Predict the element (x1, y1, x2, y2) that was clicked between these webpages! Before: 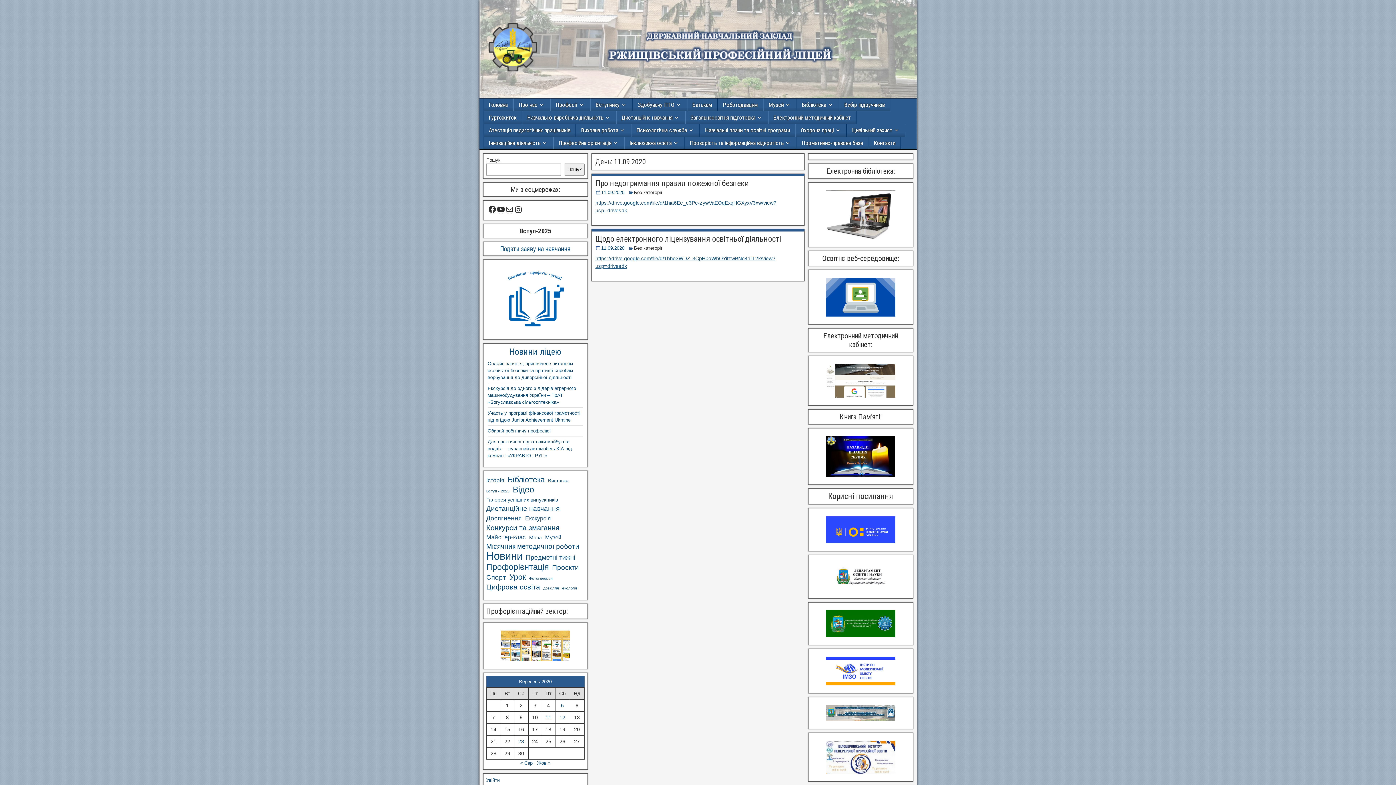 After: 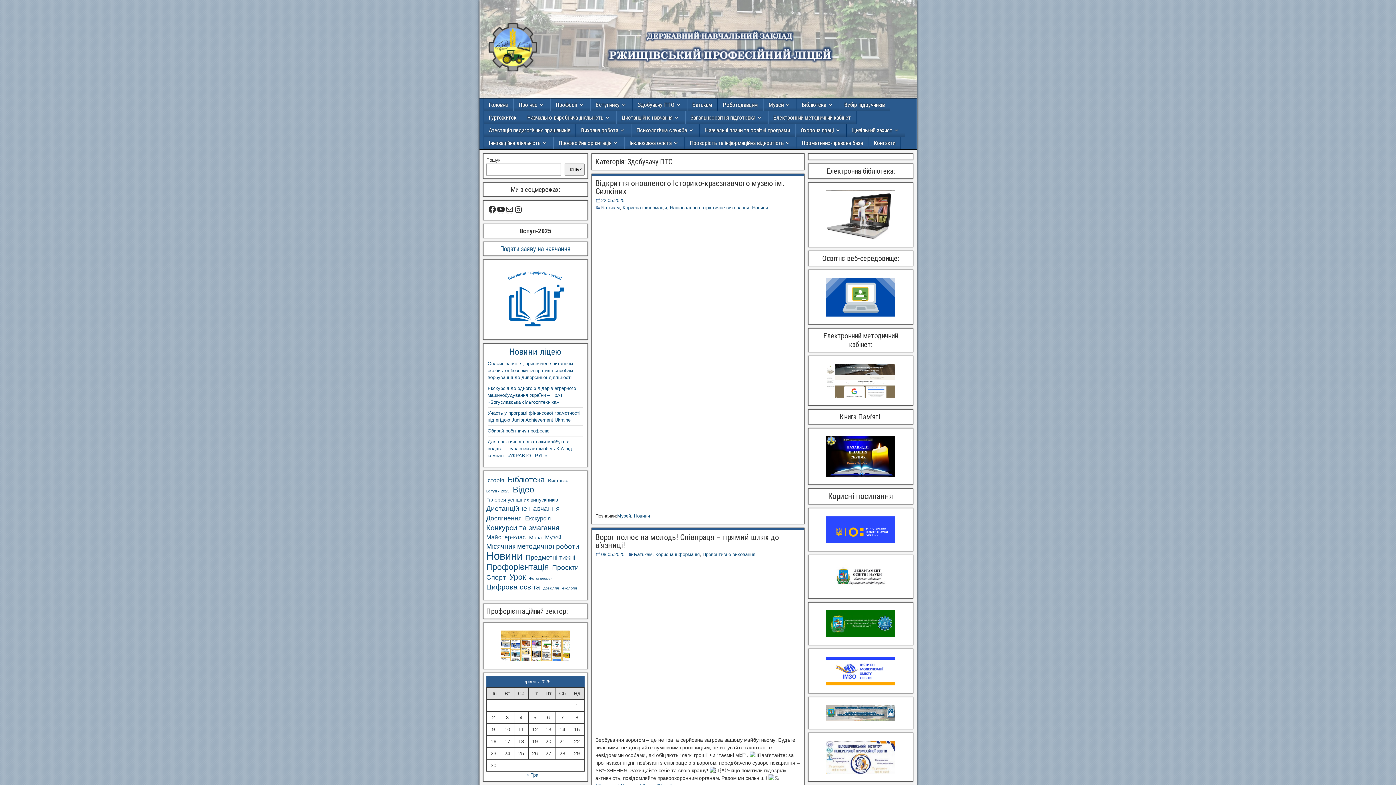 Action: label: Здобувачу ПТО bbox: (632, 98, 686, 111)